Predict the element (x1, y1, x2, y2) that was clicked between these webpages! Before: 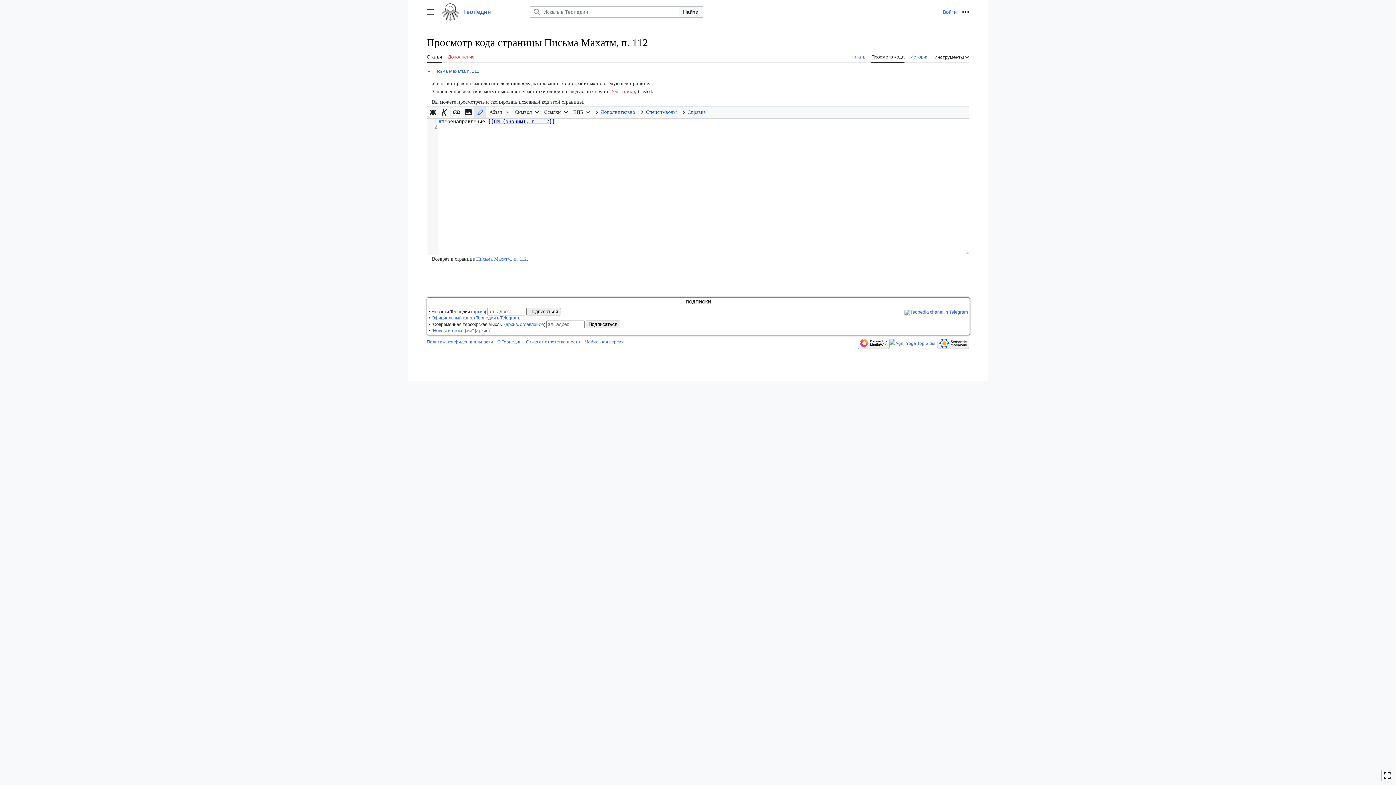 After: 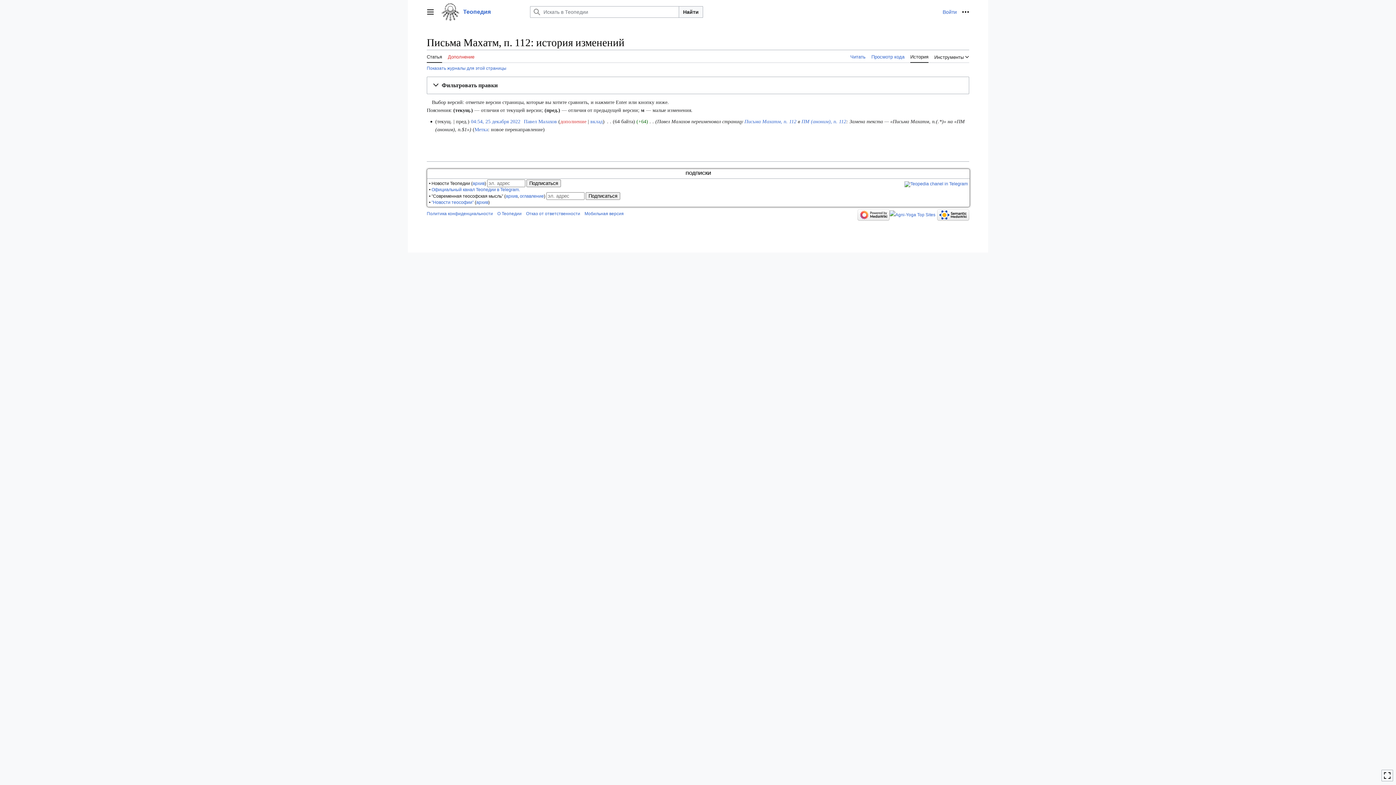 Action: bbox: (910, 49, 928, 62) label: История